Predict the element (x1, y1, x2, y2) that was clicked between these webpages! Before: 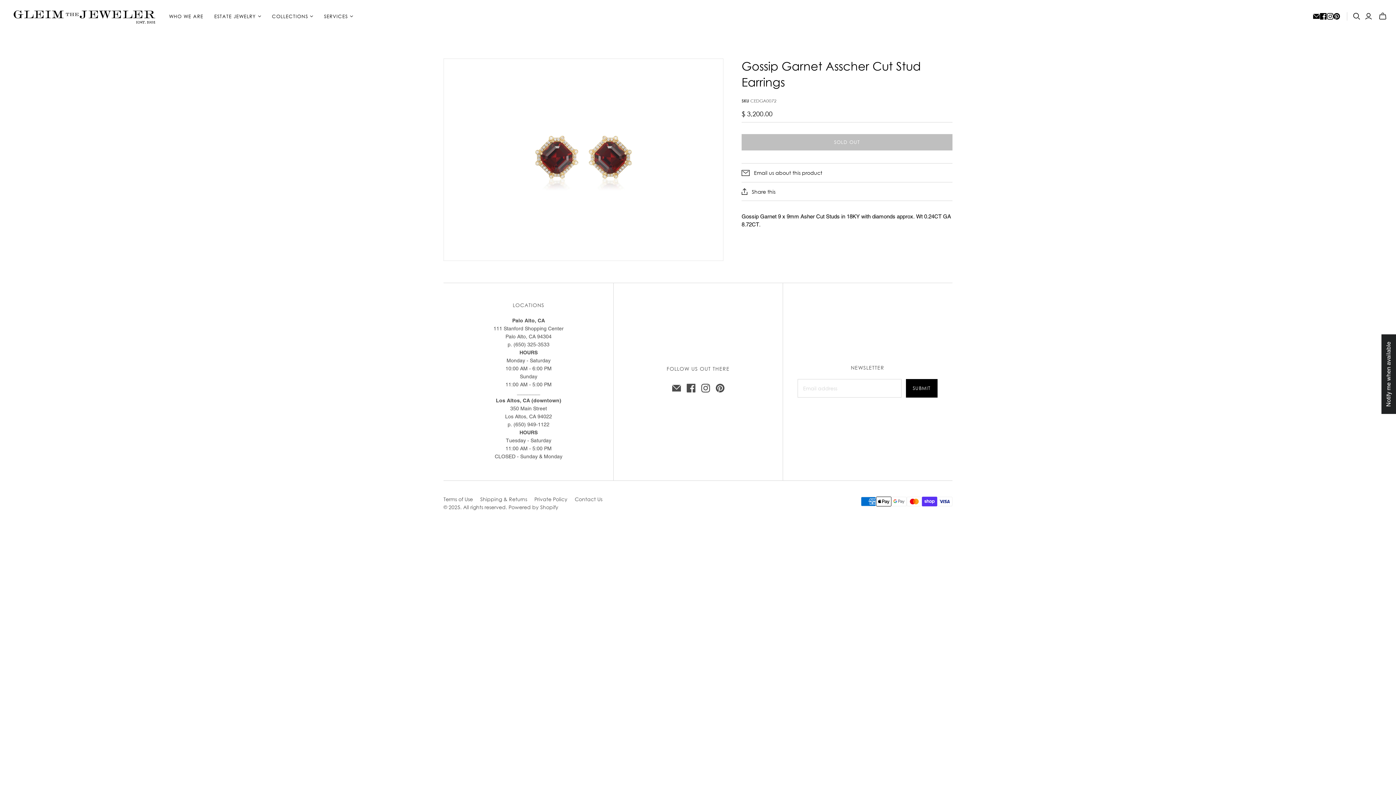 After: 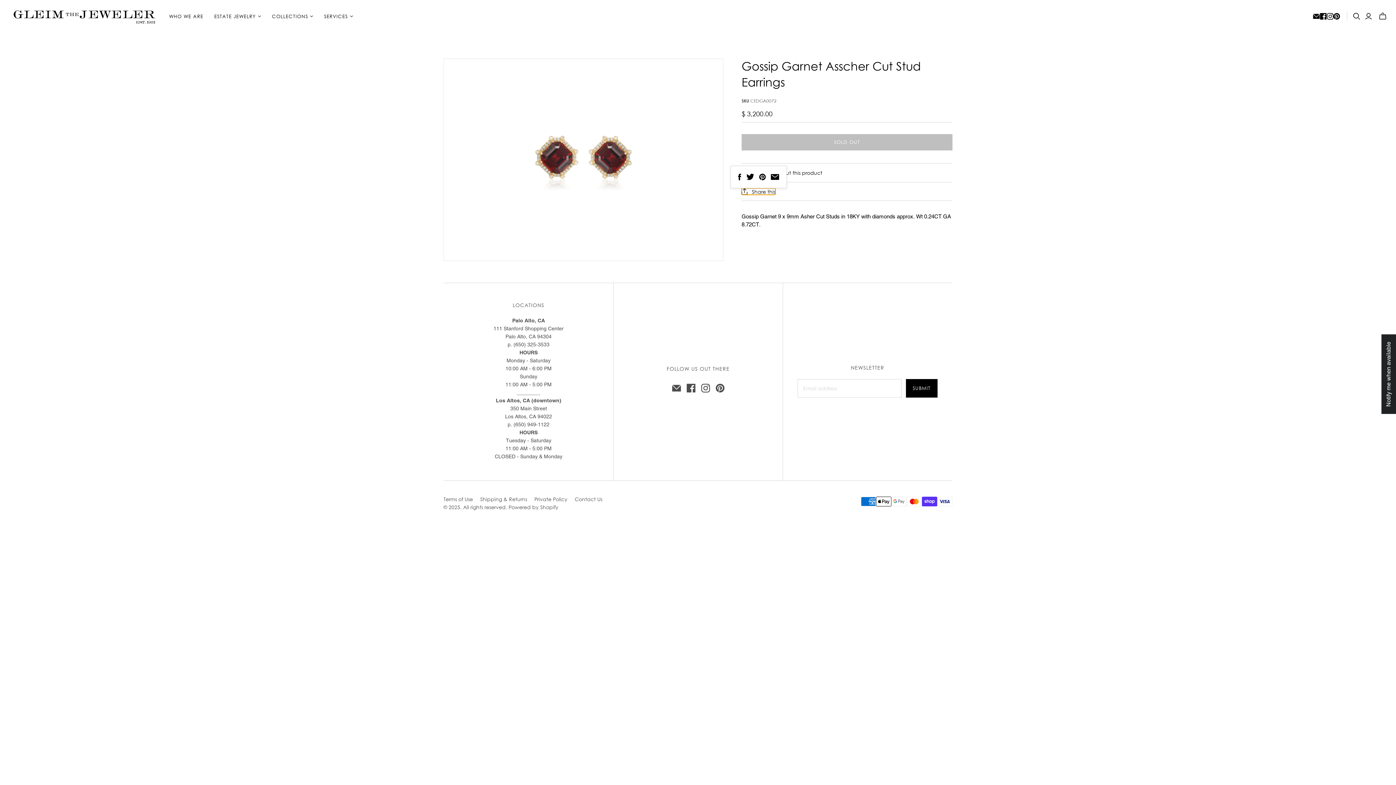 Action: label: Share this bbox: (741, 188, 775, 194)